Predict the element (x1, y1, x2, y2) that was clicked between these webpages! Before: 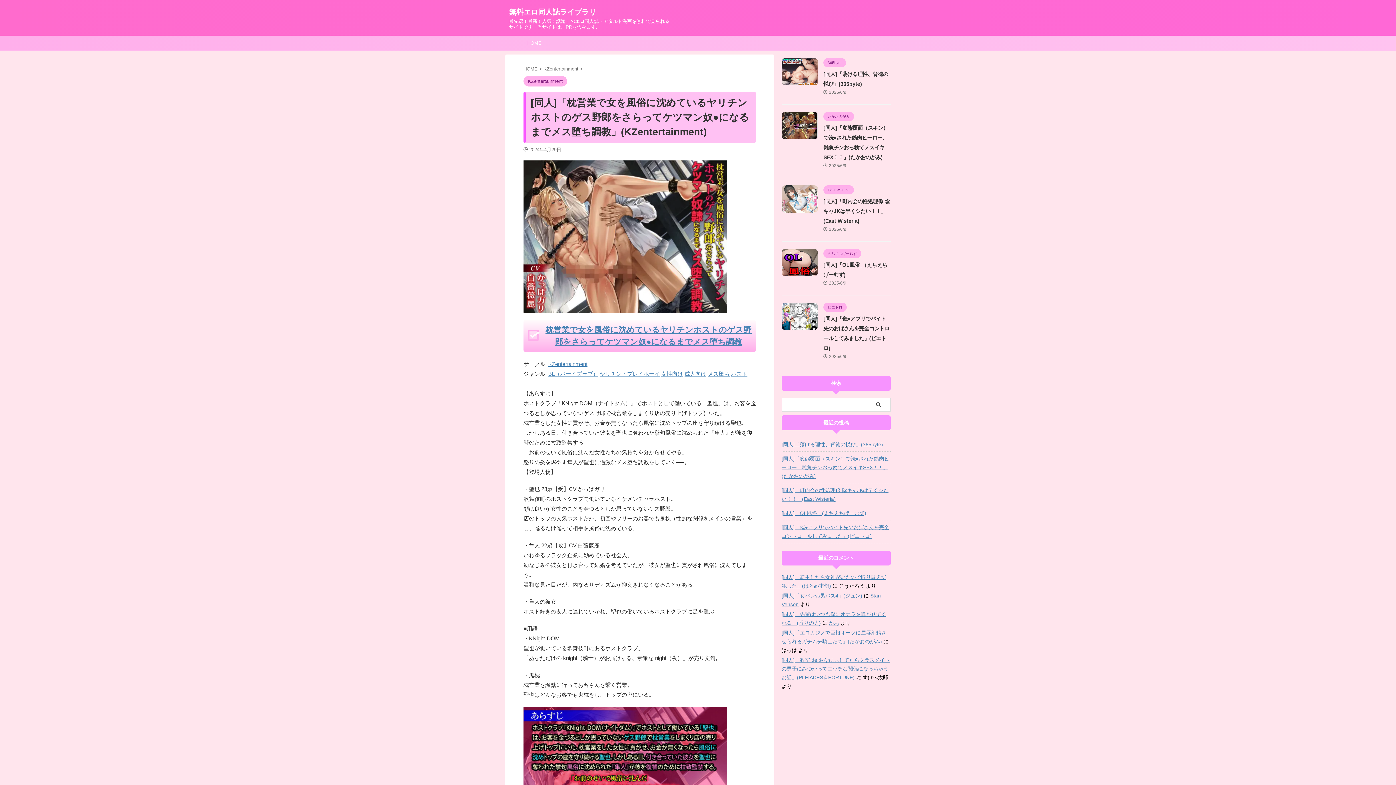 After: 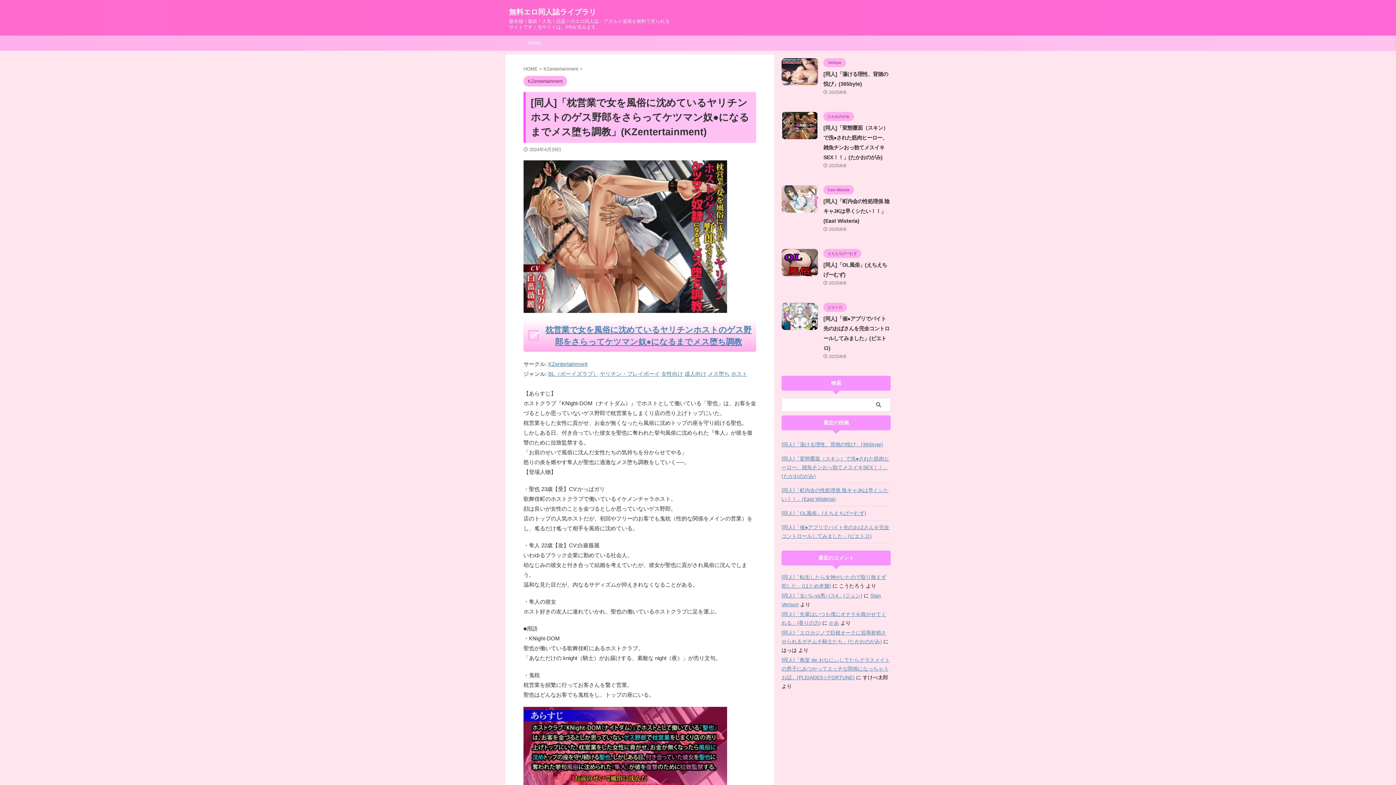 Action: bbox: (523, 305, 727, 311)